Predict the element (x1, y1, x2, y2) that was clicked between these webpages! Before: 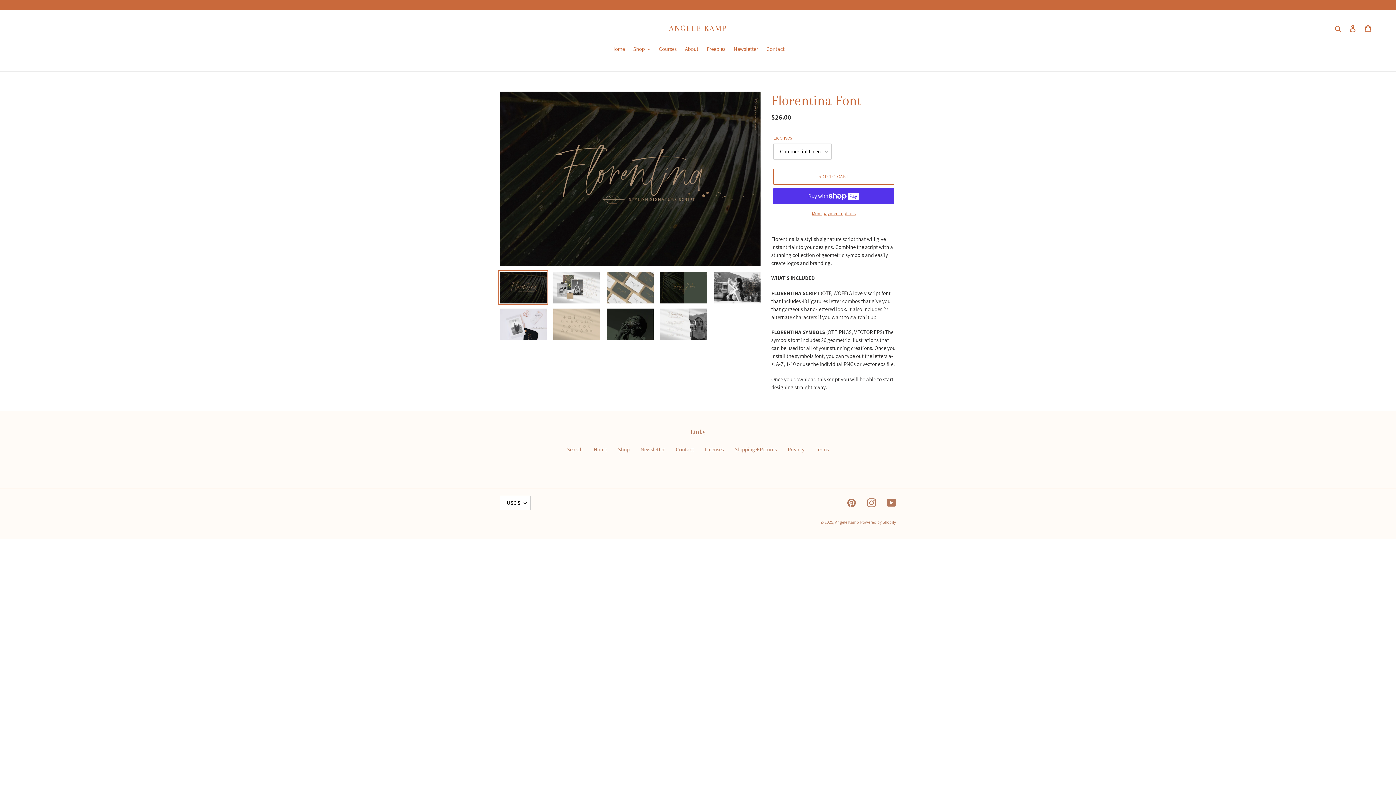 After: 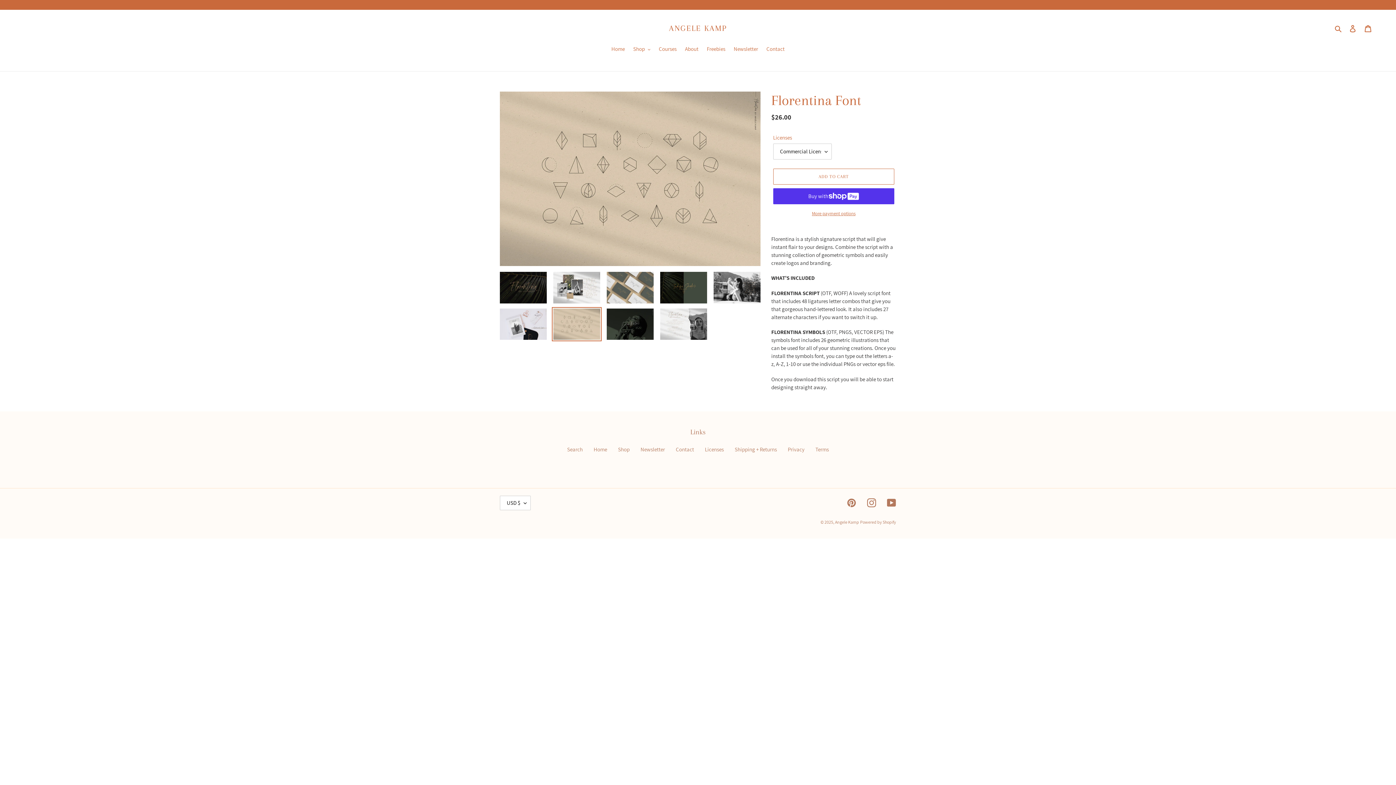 Action: bbox: (551, 307, 601, 341)